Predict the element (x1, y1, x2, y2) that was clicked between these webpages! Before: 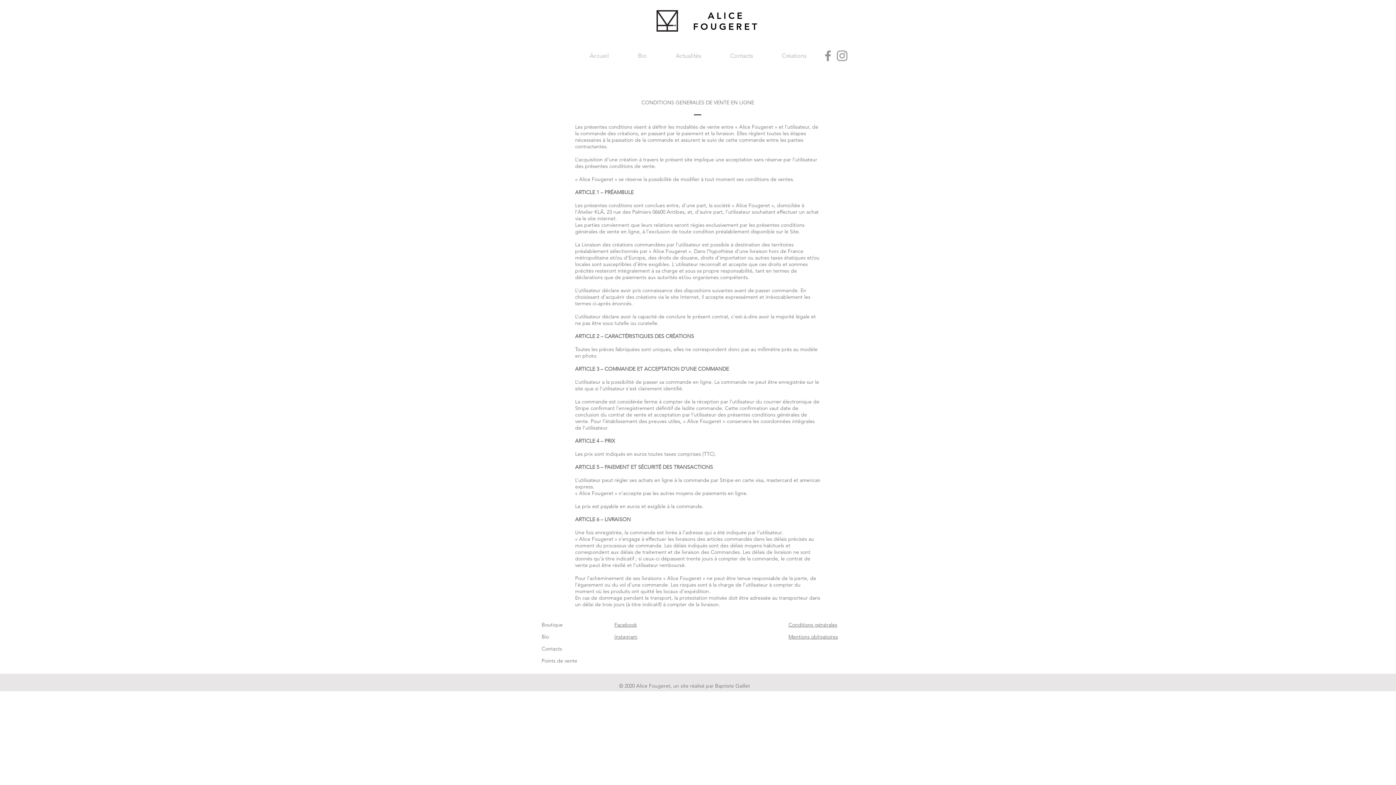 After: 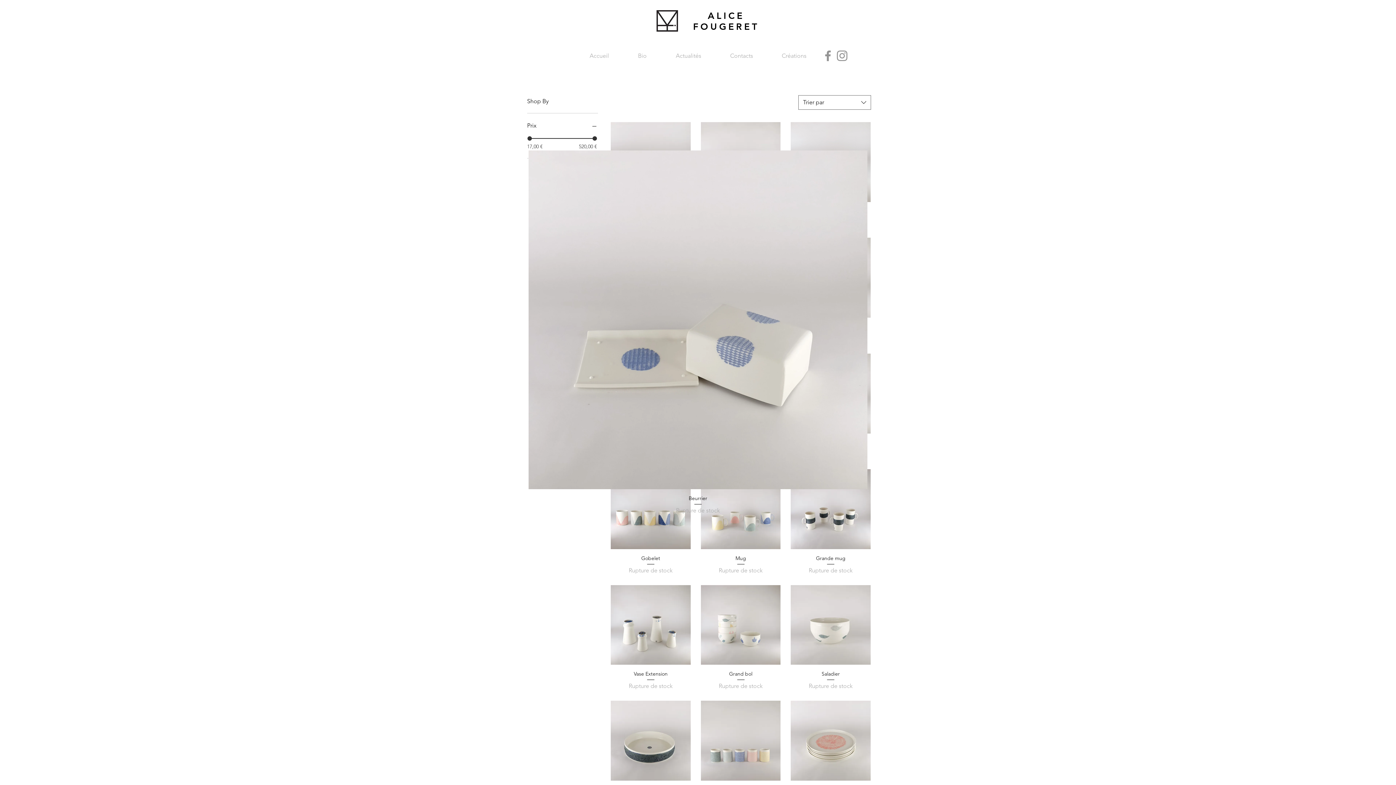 Action: label: Boutique bbox: (541, 621, 562, 628)